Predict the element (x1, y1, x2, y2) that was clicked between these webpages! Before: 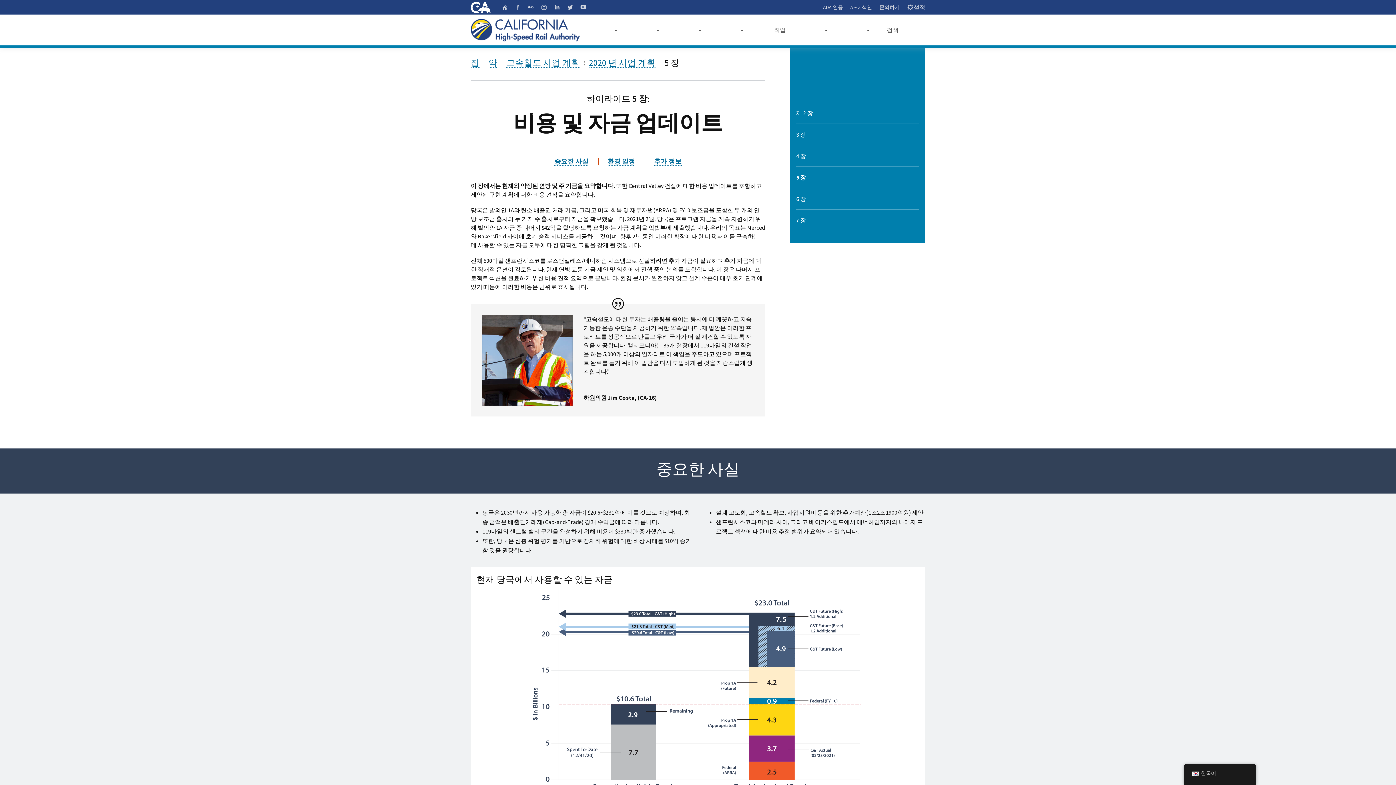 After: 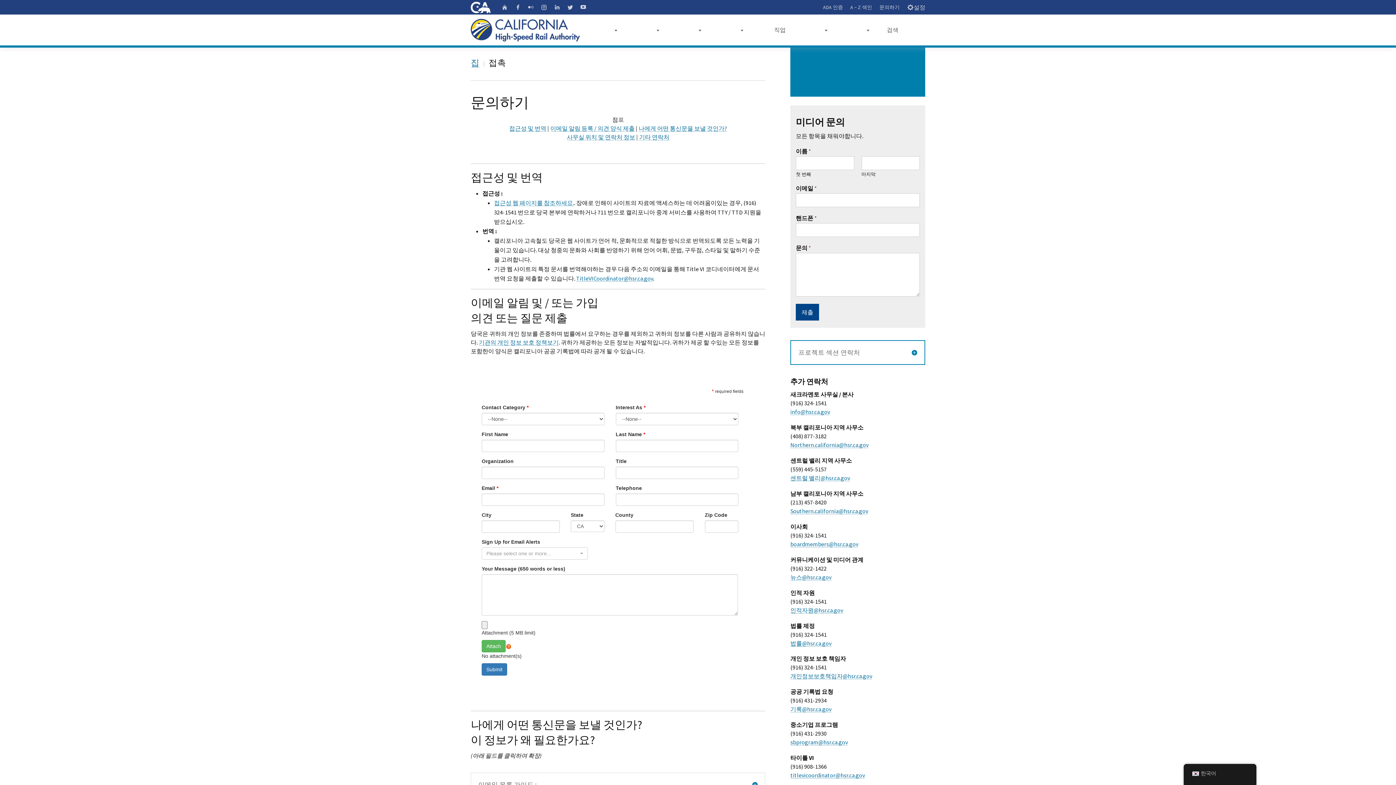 Action: label: 문의하기 bbox: (879, 3, 899, 10)